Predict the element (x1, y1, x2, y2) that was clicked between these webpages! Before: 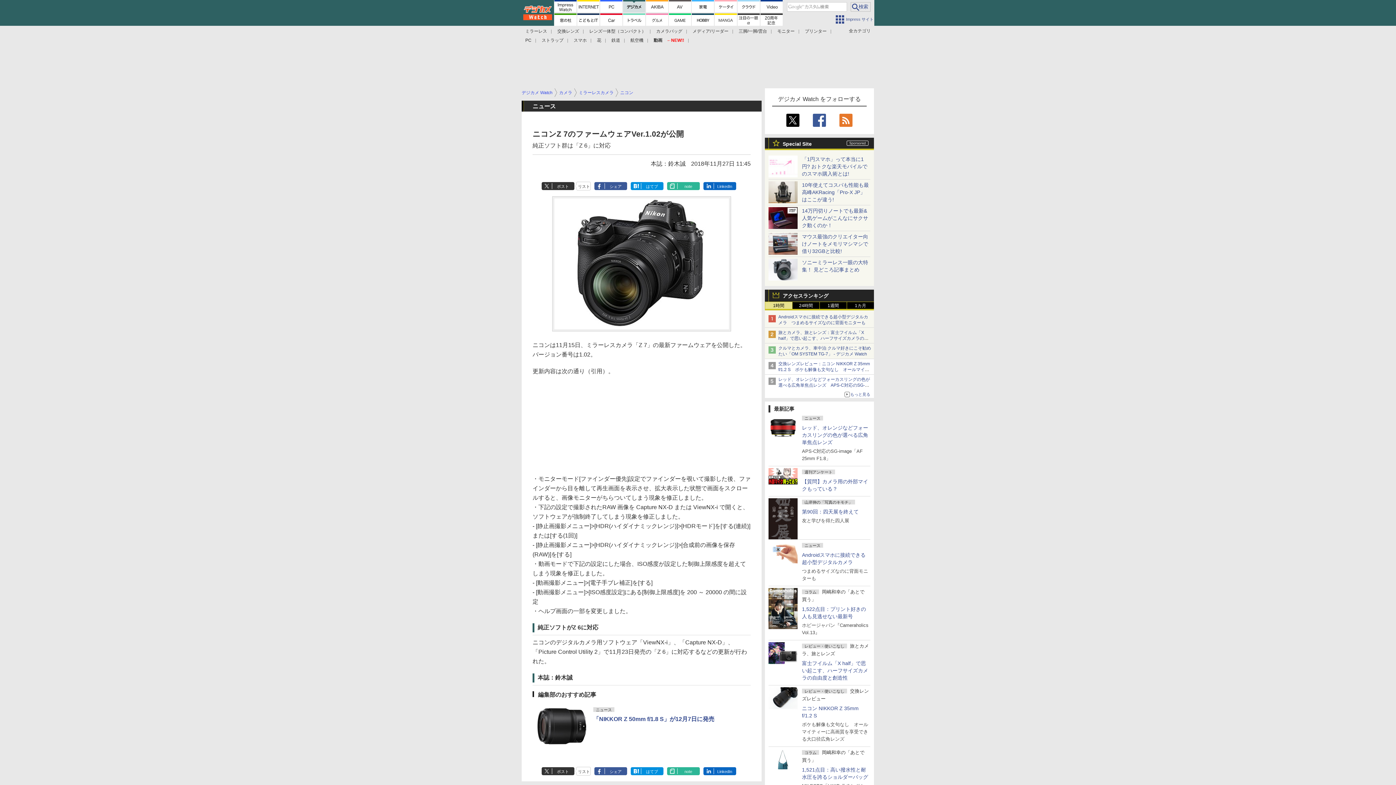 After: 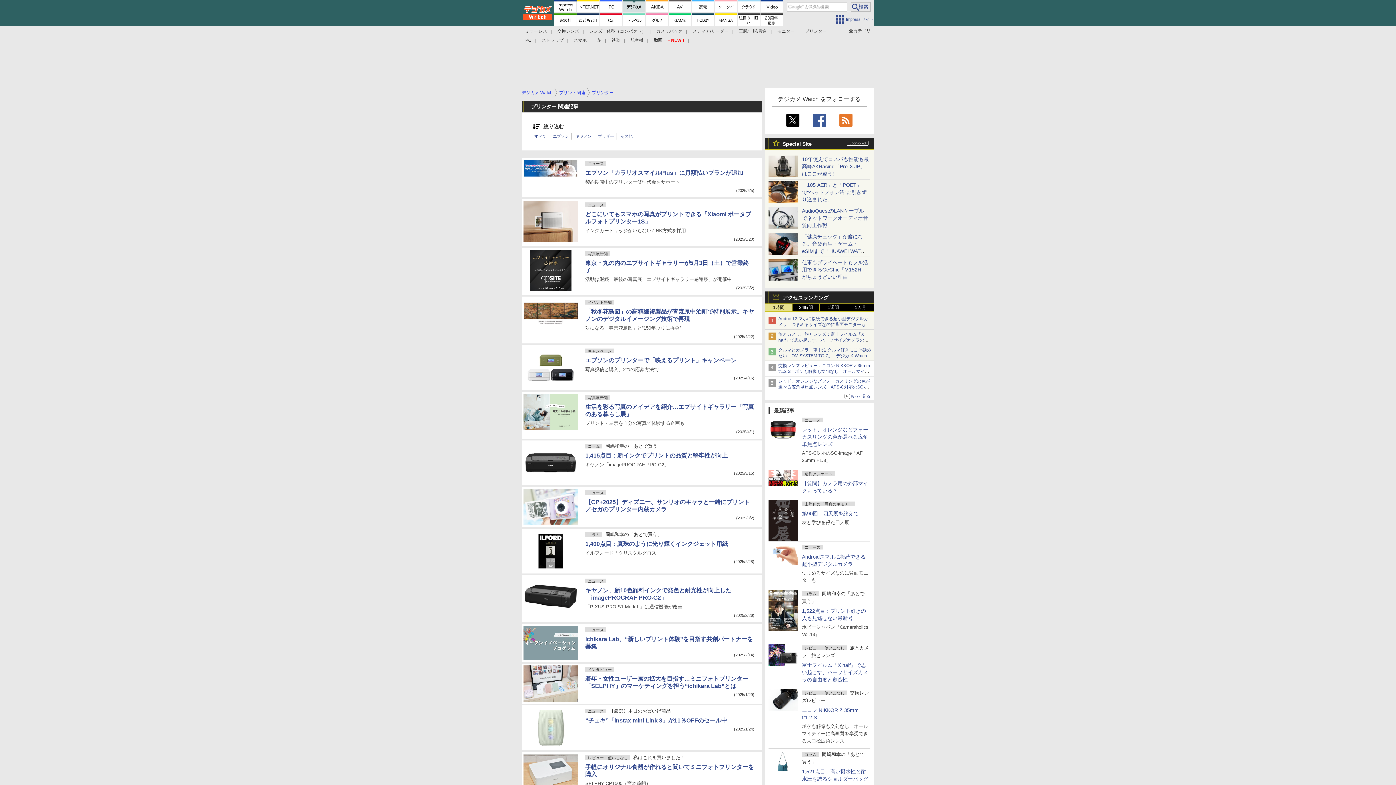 Action: label: プリンター bbox: (805, 28, 826, 33)